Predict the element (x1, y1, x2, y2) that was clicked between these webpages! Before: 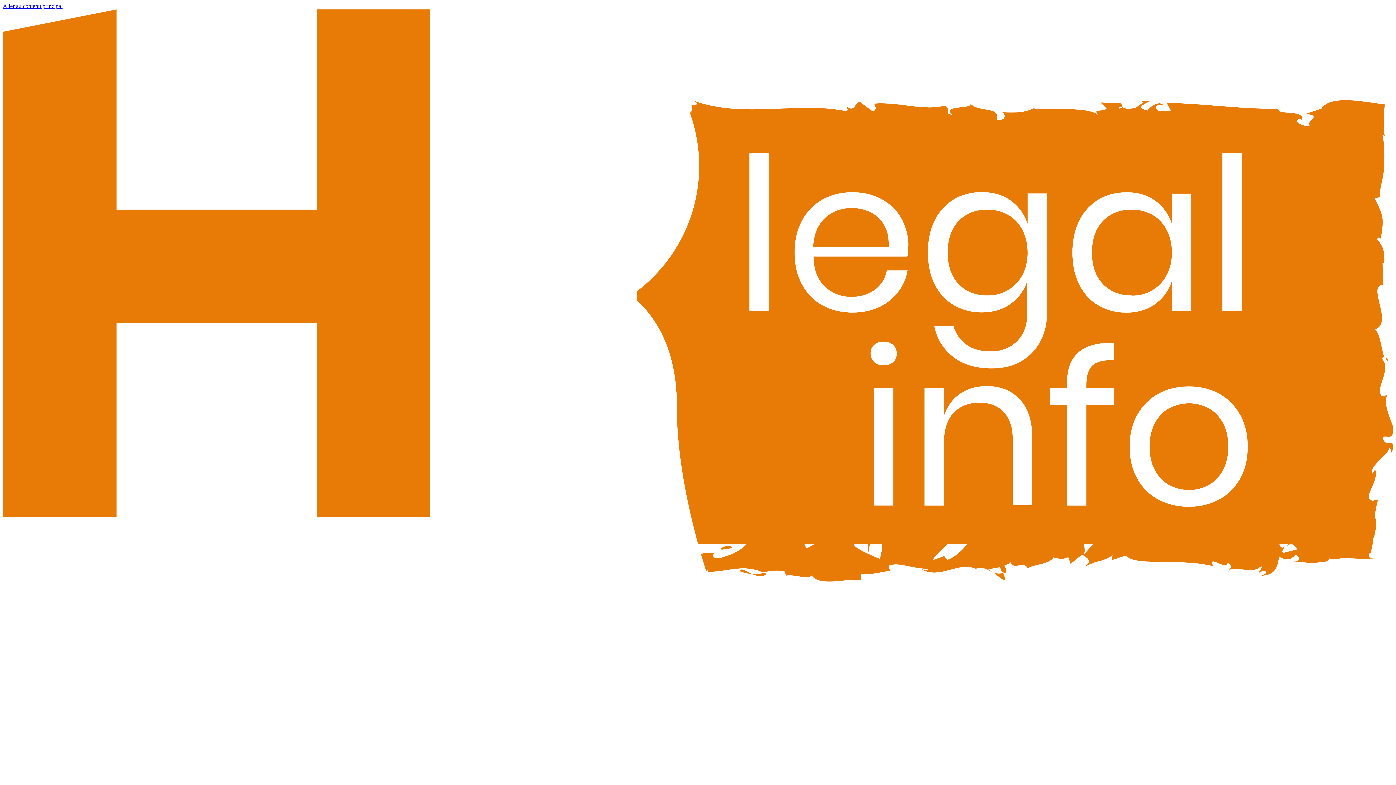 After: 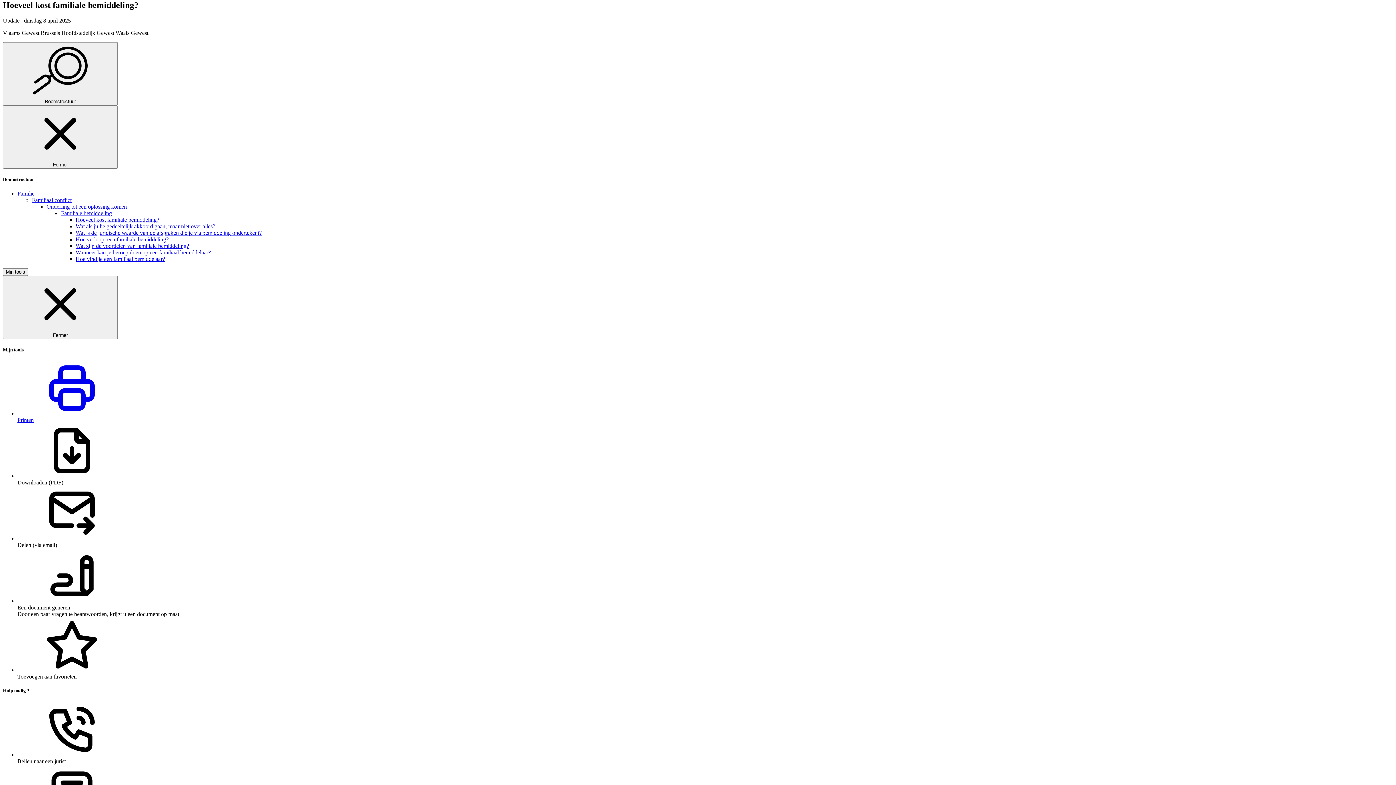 Action: bbox: (2, 2, 62, 9) label: Aller au contenu principal